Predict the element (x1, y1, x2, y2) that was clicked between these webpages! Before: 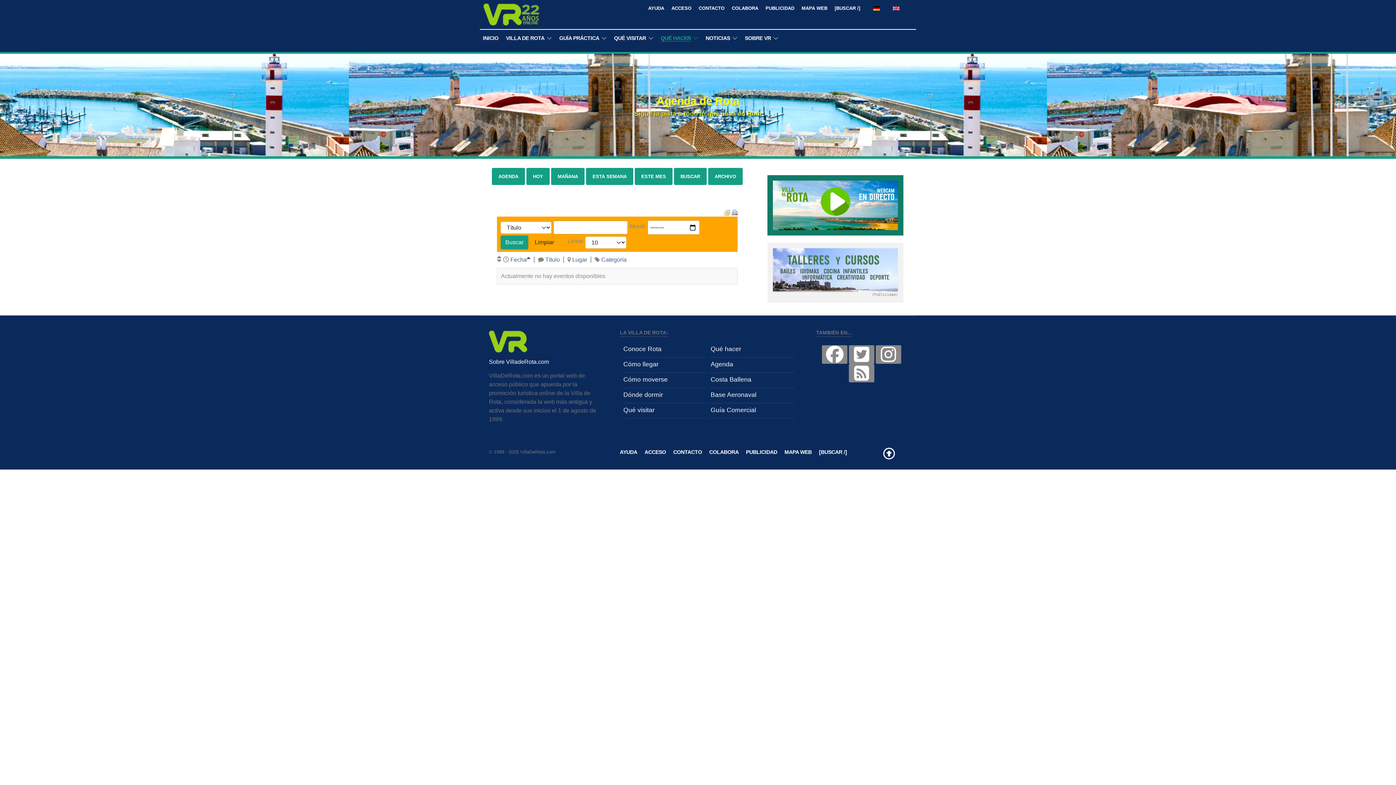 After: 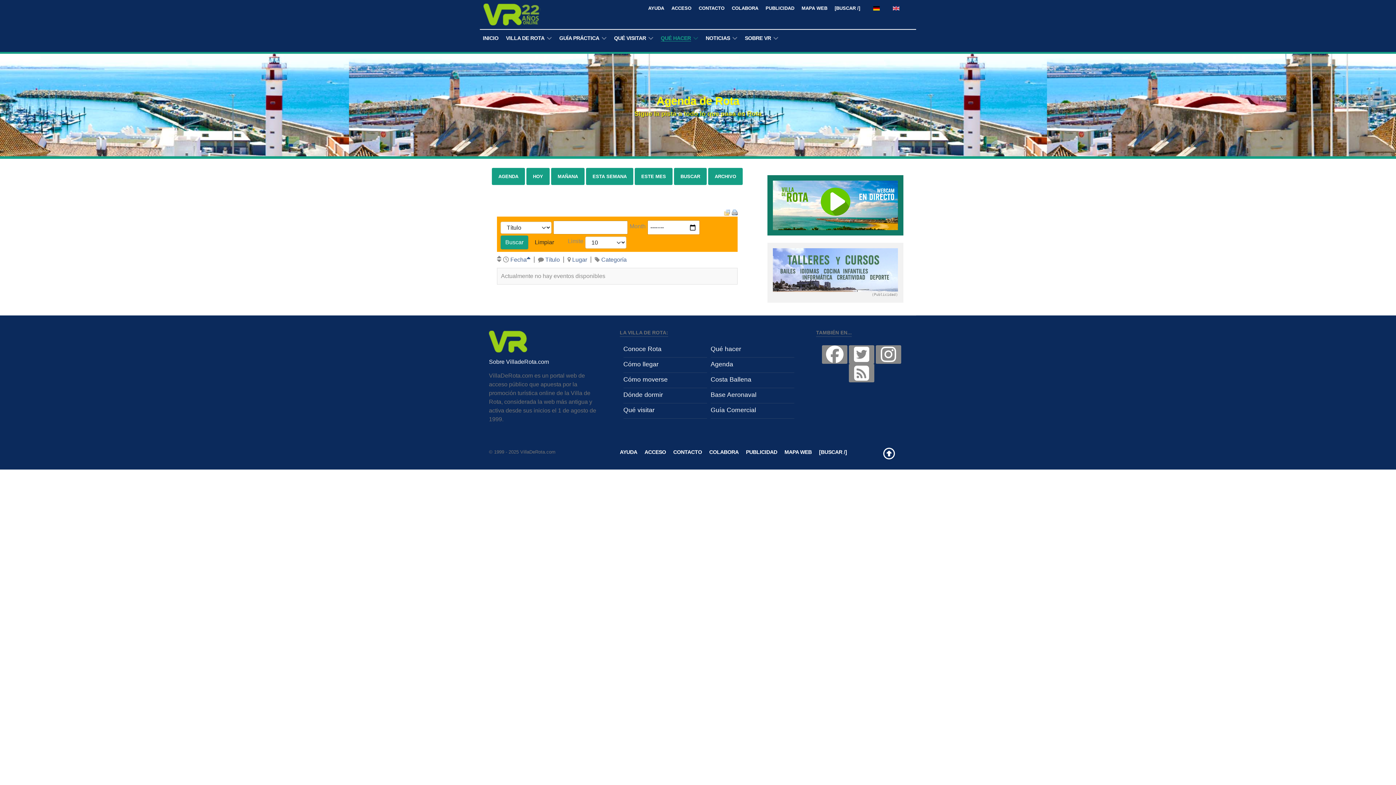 Action: bbox: (710, 345, 741, 352) label: Qué hacer